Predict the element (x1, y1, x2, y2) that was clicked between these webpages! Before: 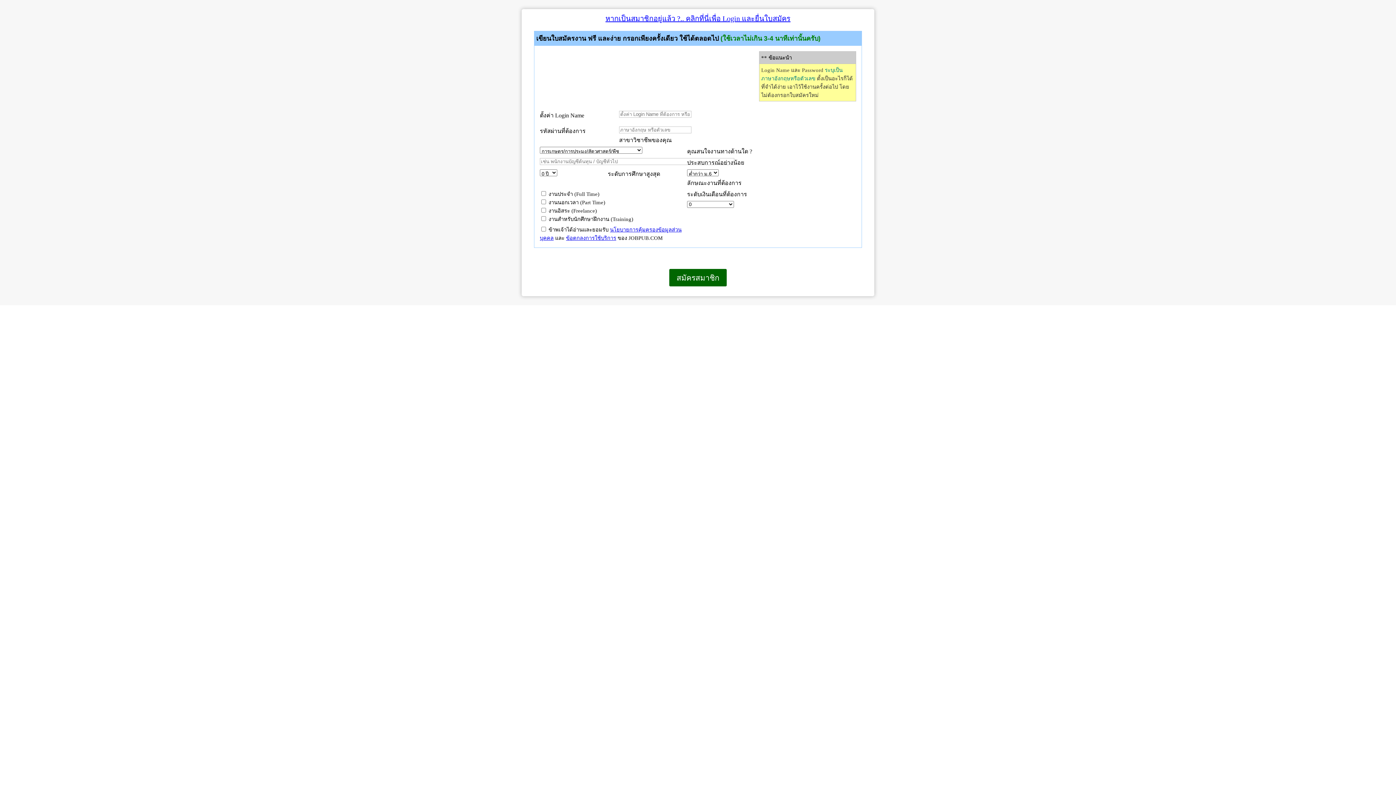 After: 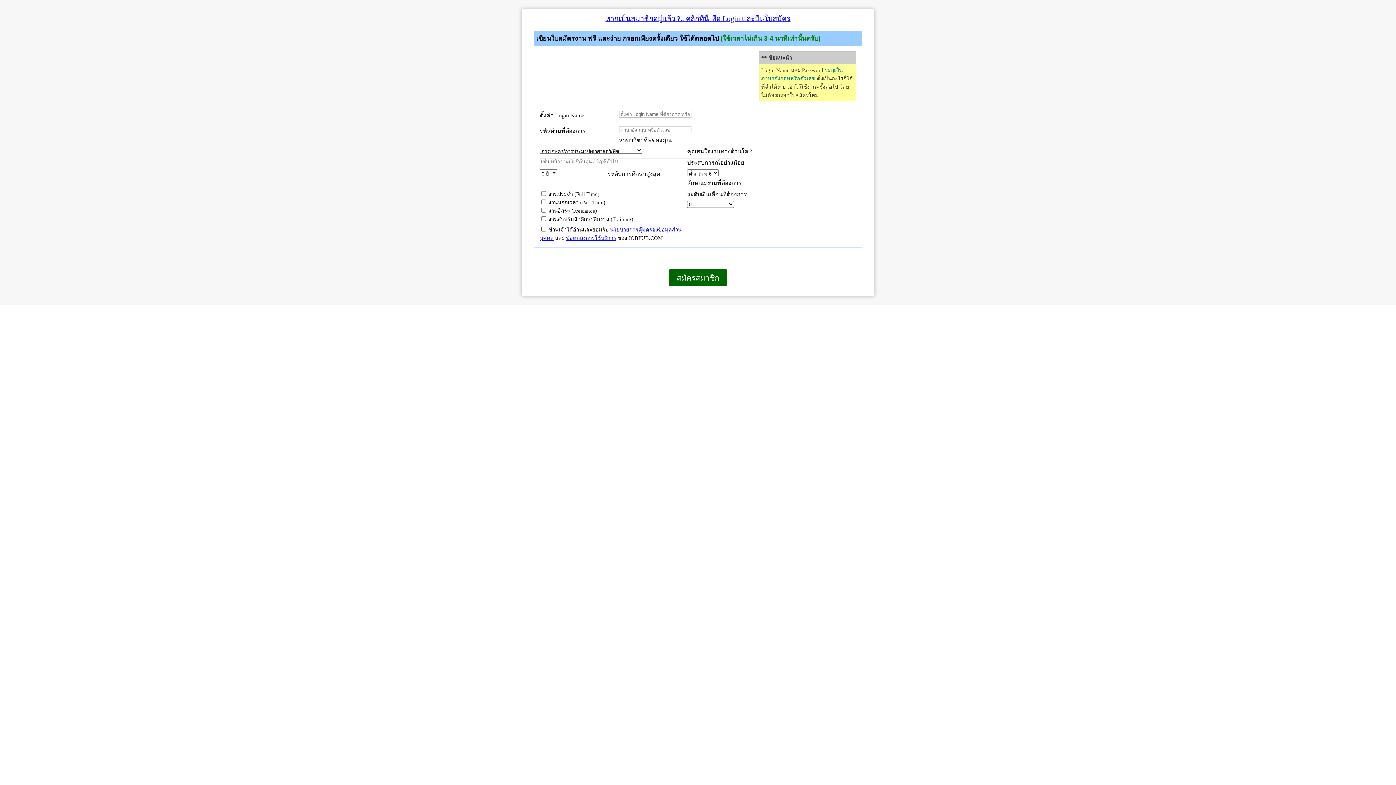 Action: label: ข้อตกลงการใช้บริการ bbox: (566, 235, 616, 241)